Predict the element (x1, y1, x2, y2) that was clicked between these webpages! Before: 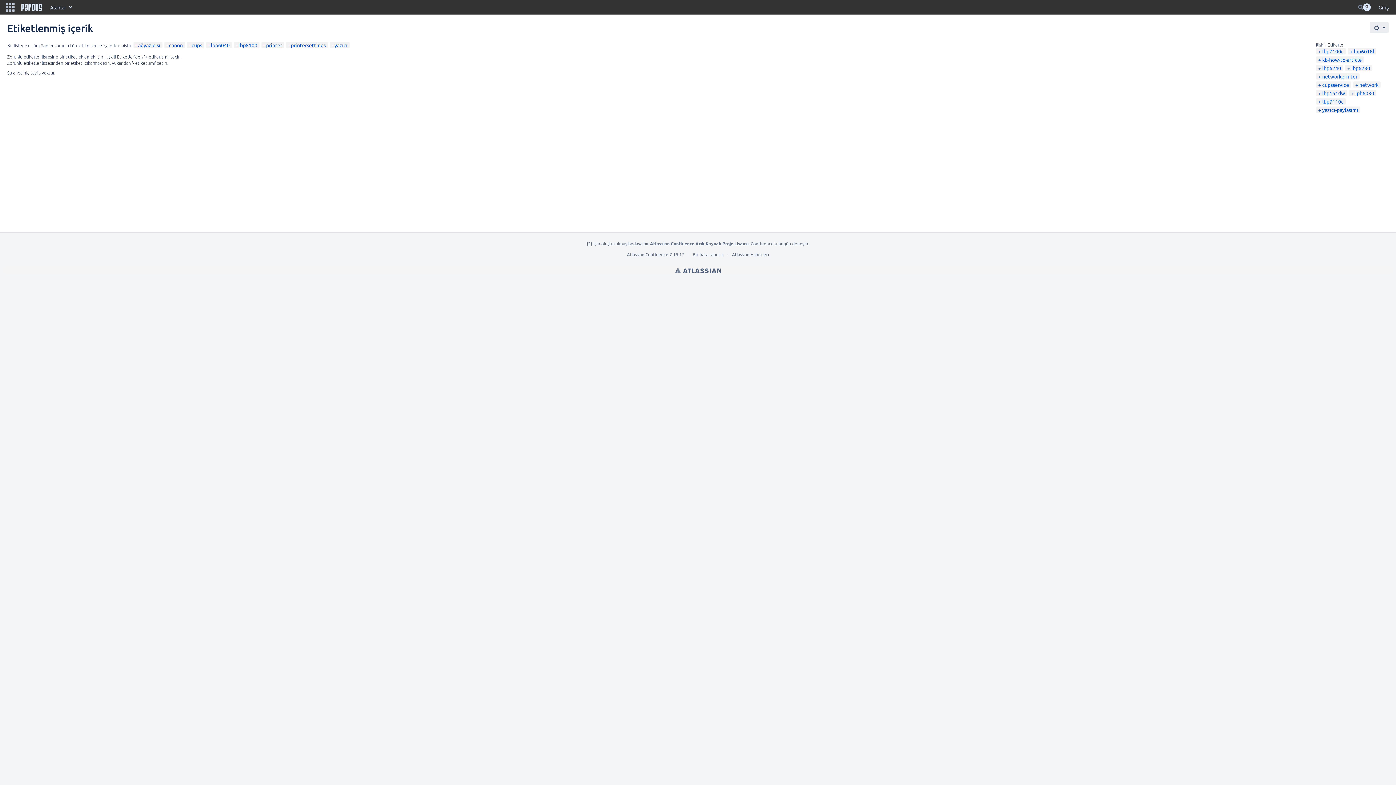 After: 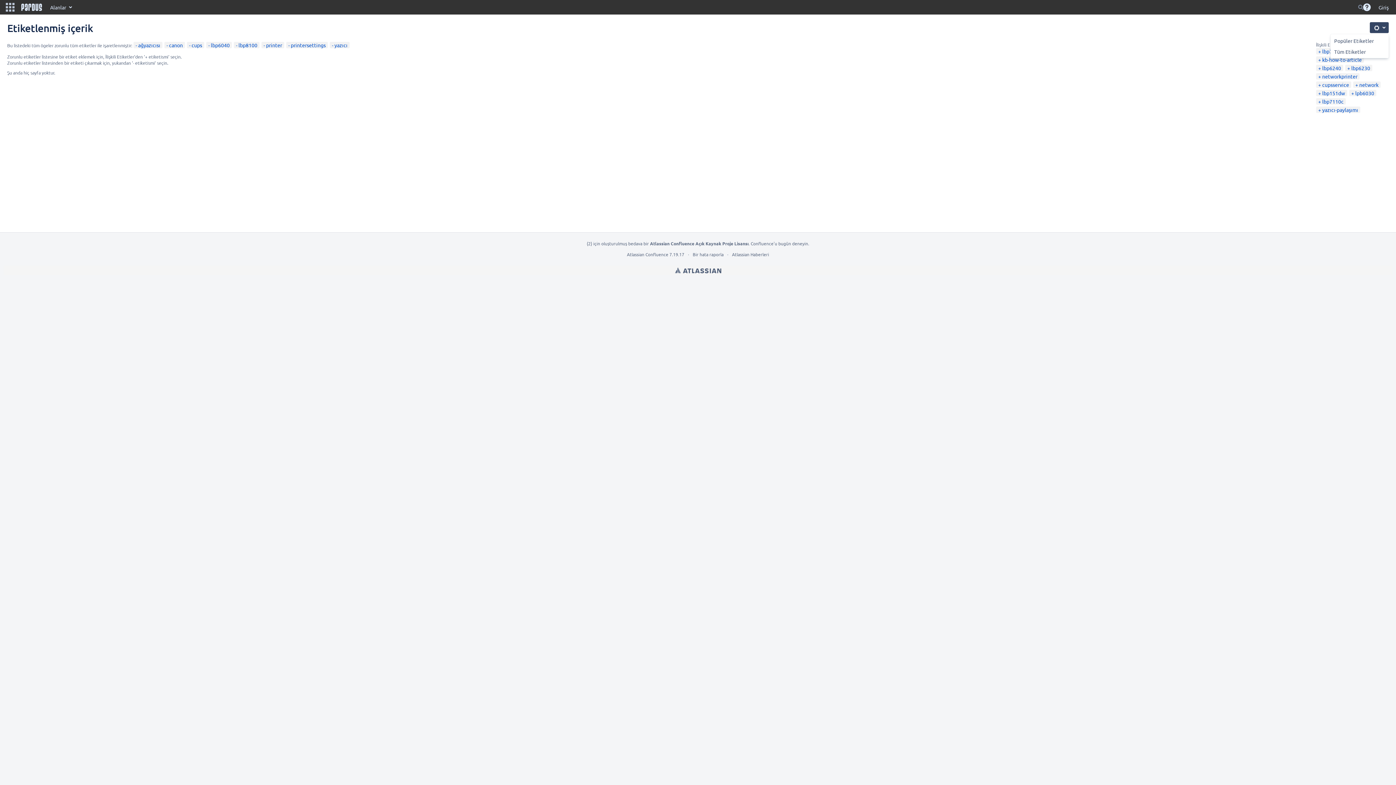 Action: bbox: (1370, 22, 1389, 33) label: Settings